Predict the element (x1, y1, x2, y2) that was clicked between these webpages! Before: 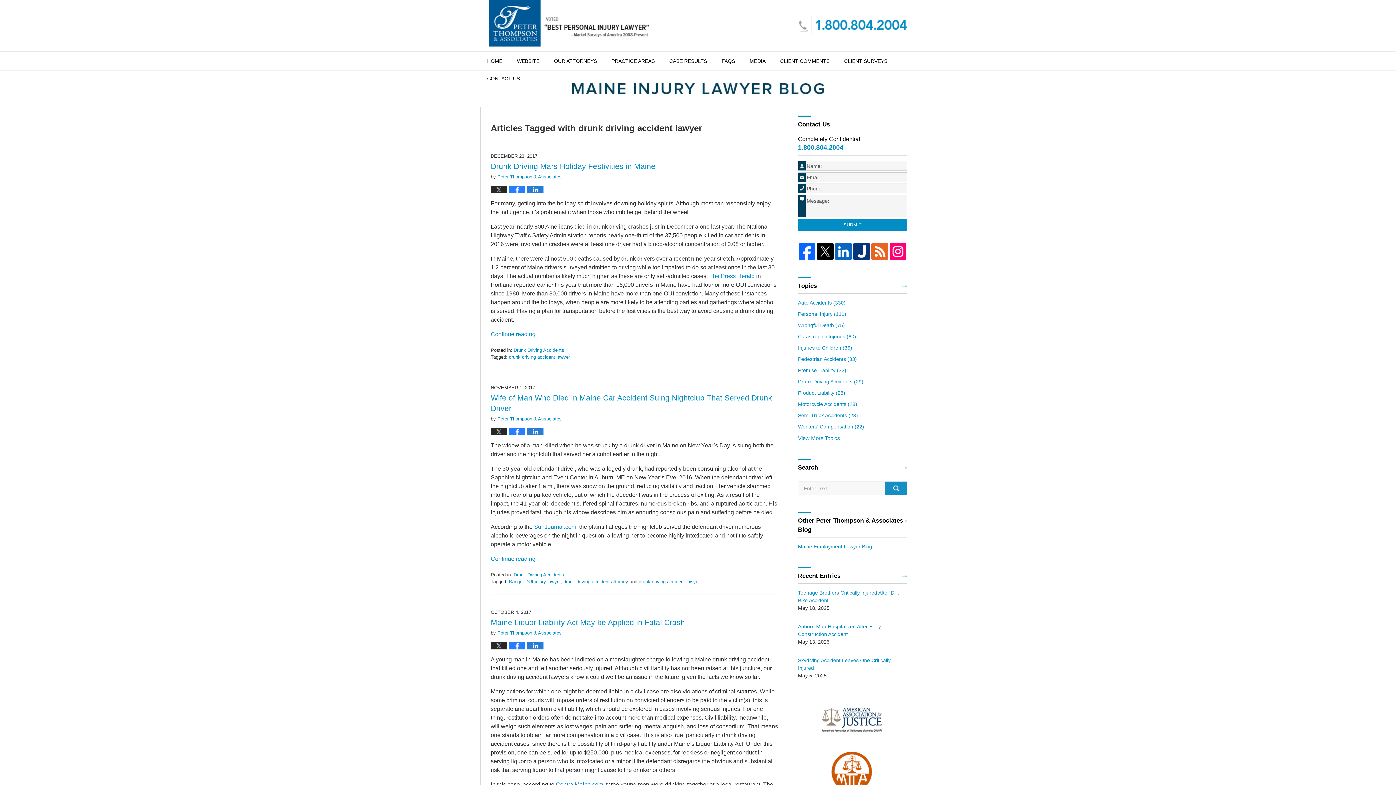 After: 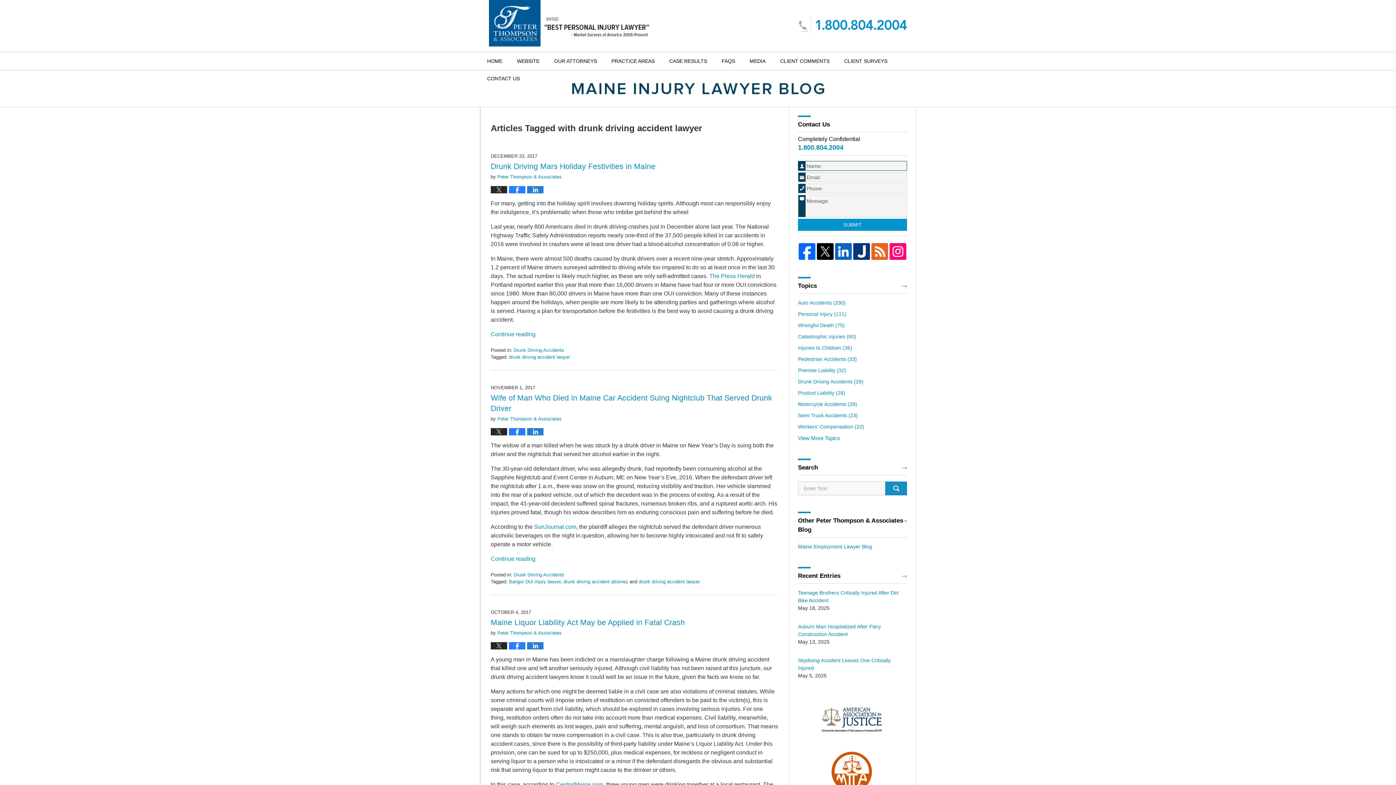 Action: label: SUBMIT bbox: (798, 218, 907, 230)